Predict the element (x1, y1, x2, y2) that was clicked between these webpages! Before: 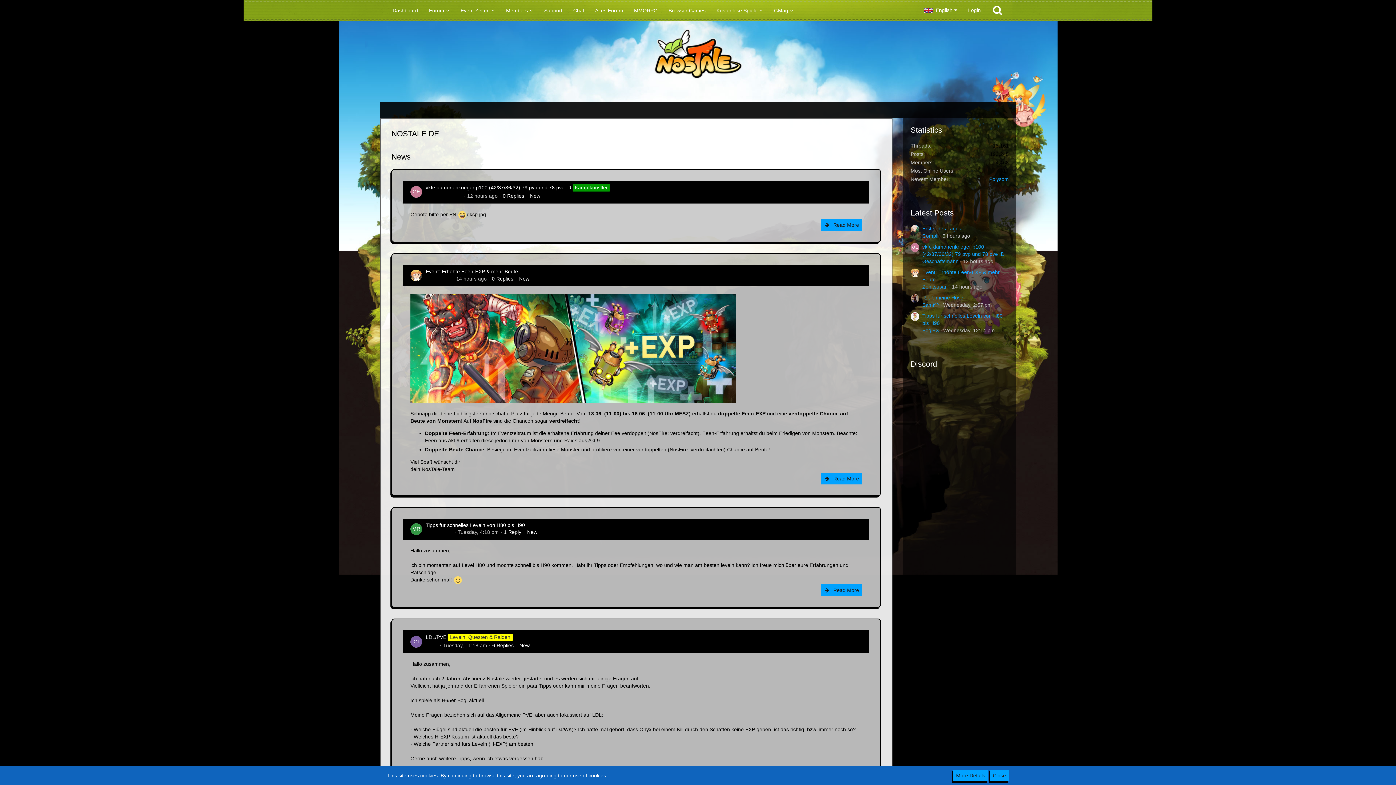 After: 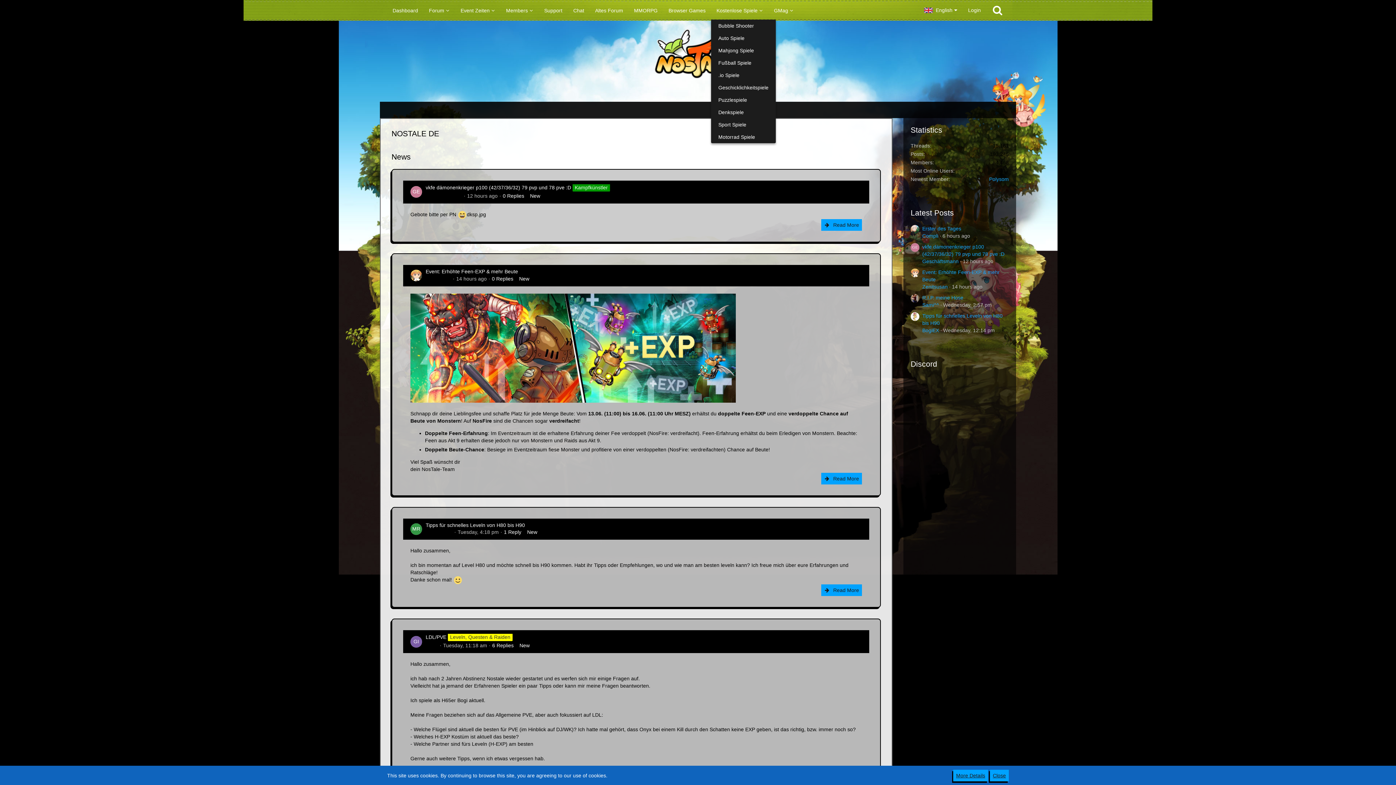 Action: bbox: (711, 1, 768, 19) label: Kostenlose Spiele